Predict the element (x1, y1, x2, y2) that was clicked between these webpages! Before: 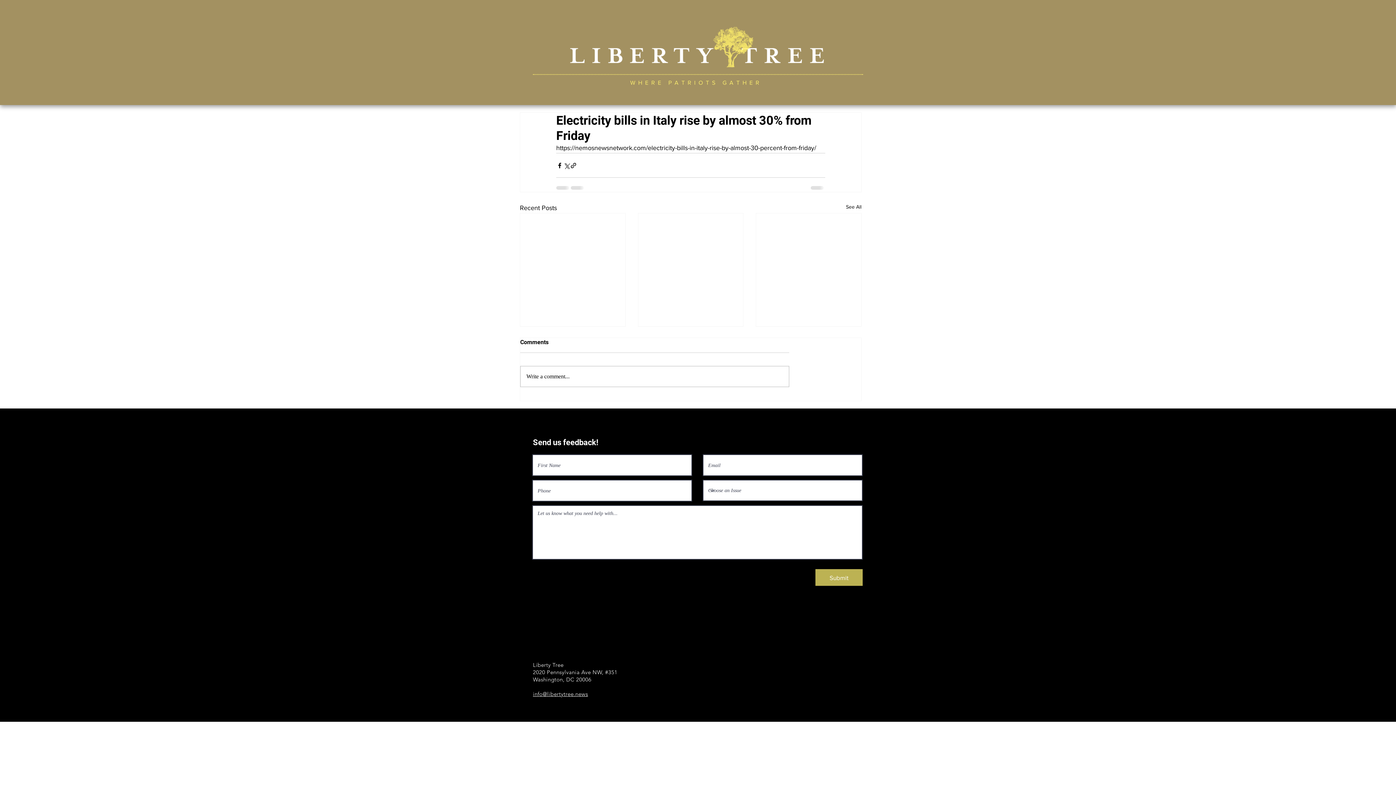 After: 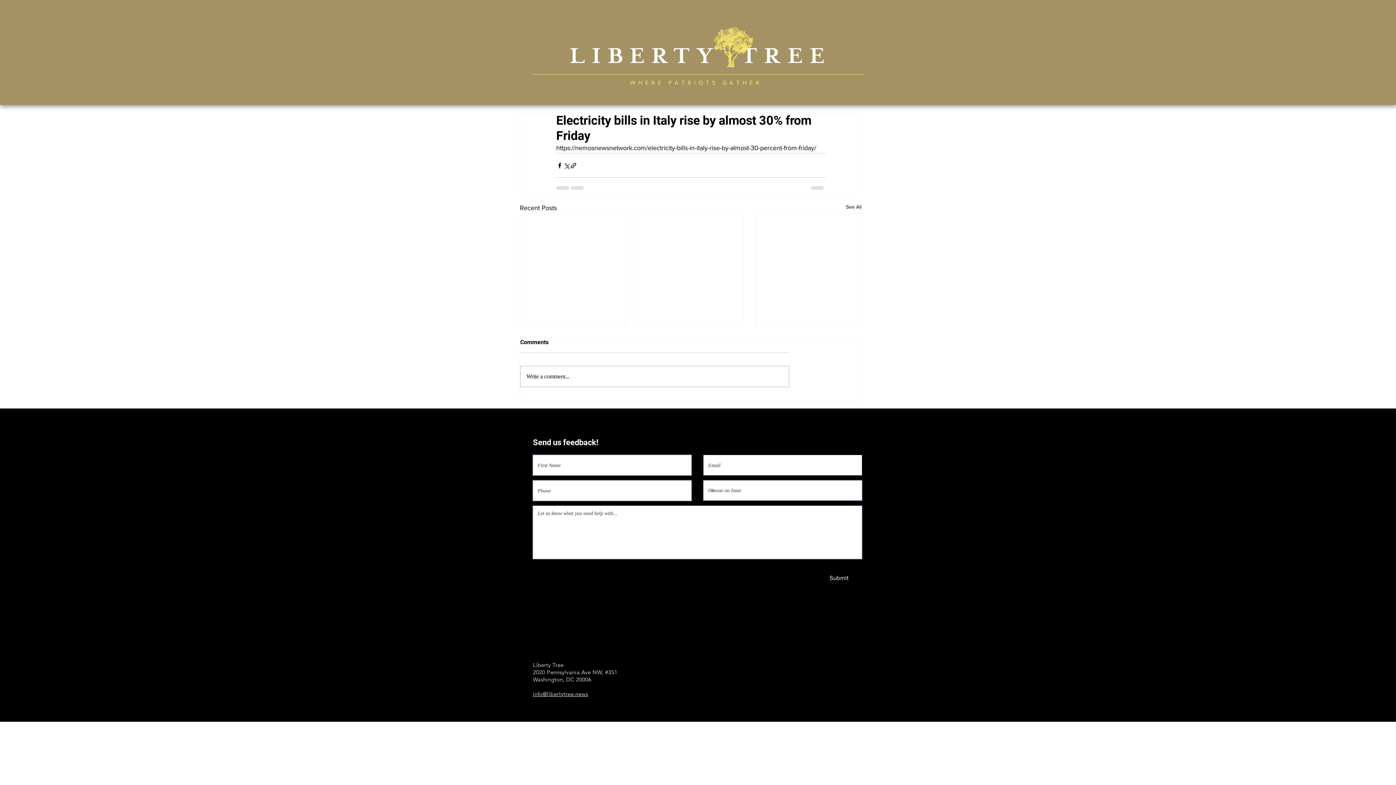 Action: label: Submit bbox: (815, 569, 862, 586)